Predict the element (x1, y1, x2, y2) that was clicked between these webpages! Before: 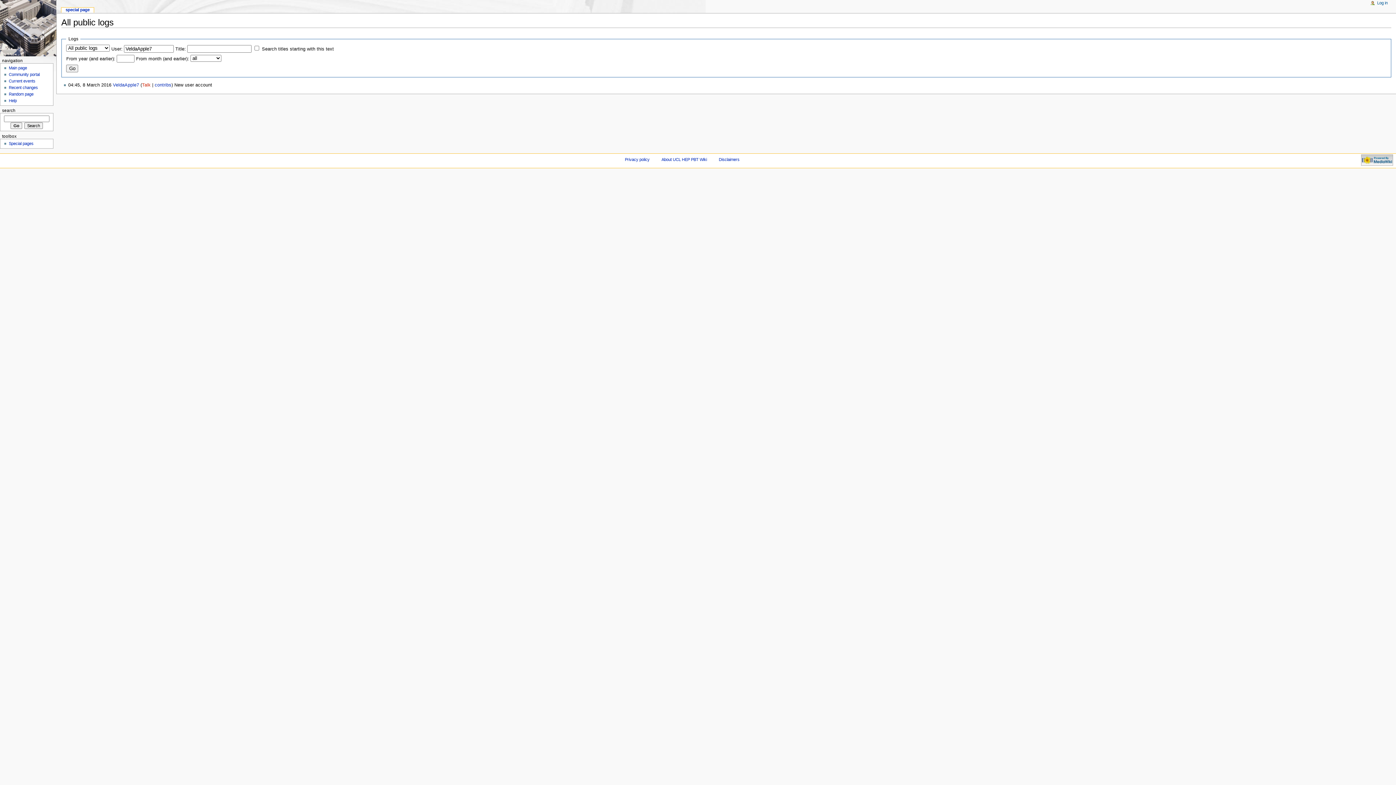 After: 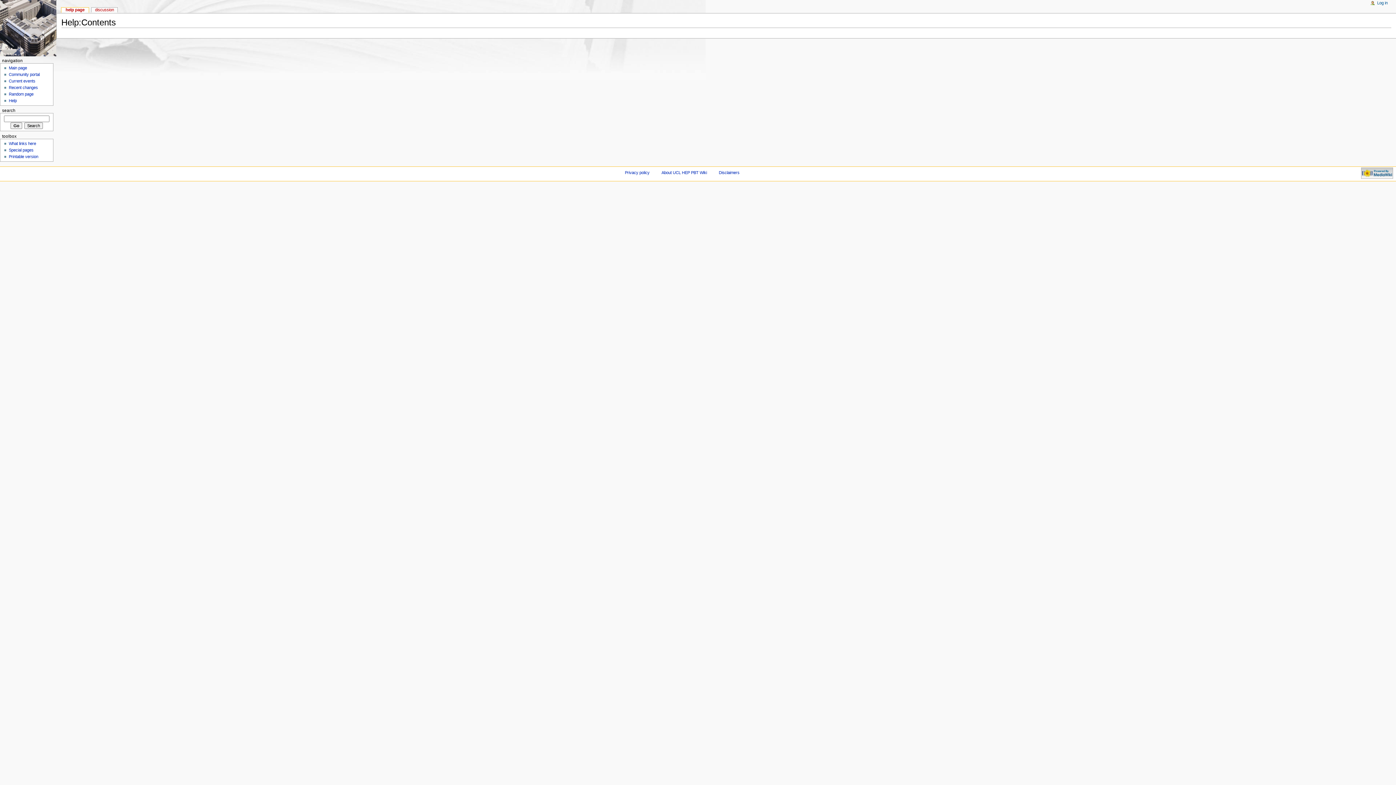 Action: bbox: (8, 98, 16, 103) label: Help